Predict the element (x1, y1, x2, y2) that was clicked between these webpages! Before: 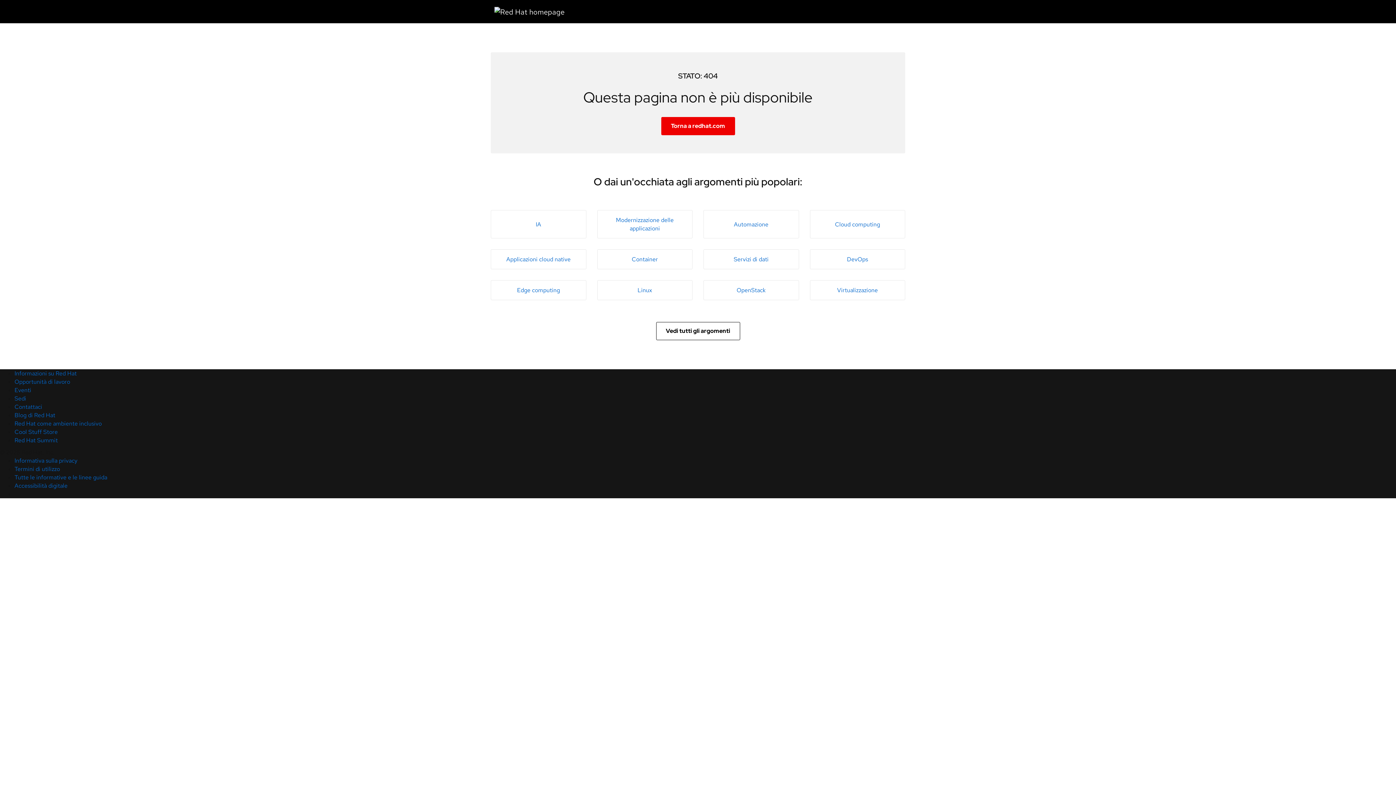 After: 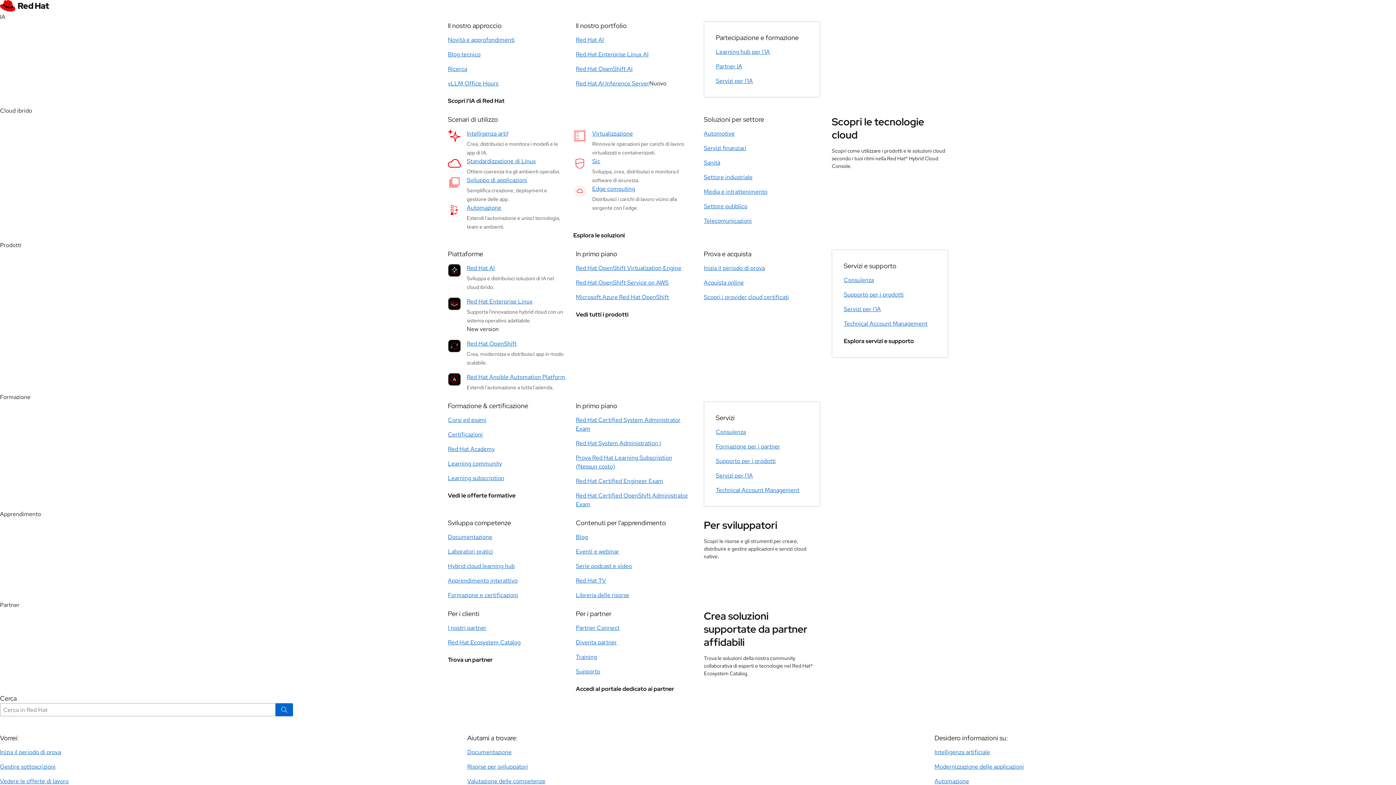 Action: bbox: (490, 249, 586, 269) label: Applicazioni cloud native